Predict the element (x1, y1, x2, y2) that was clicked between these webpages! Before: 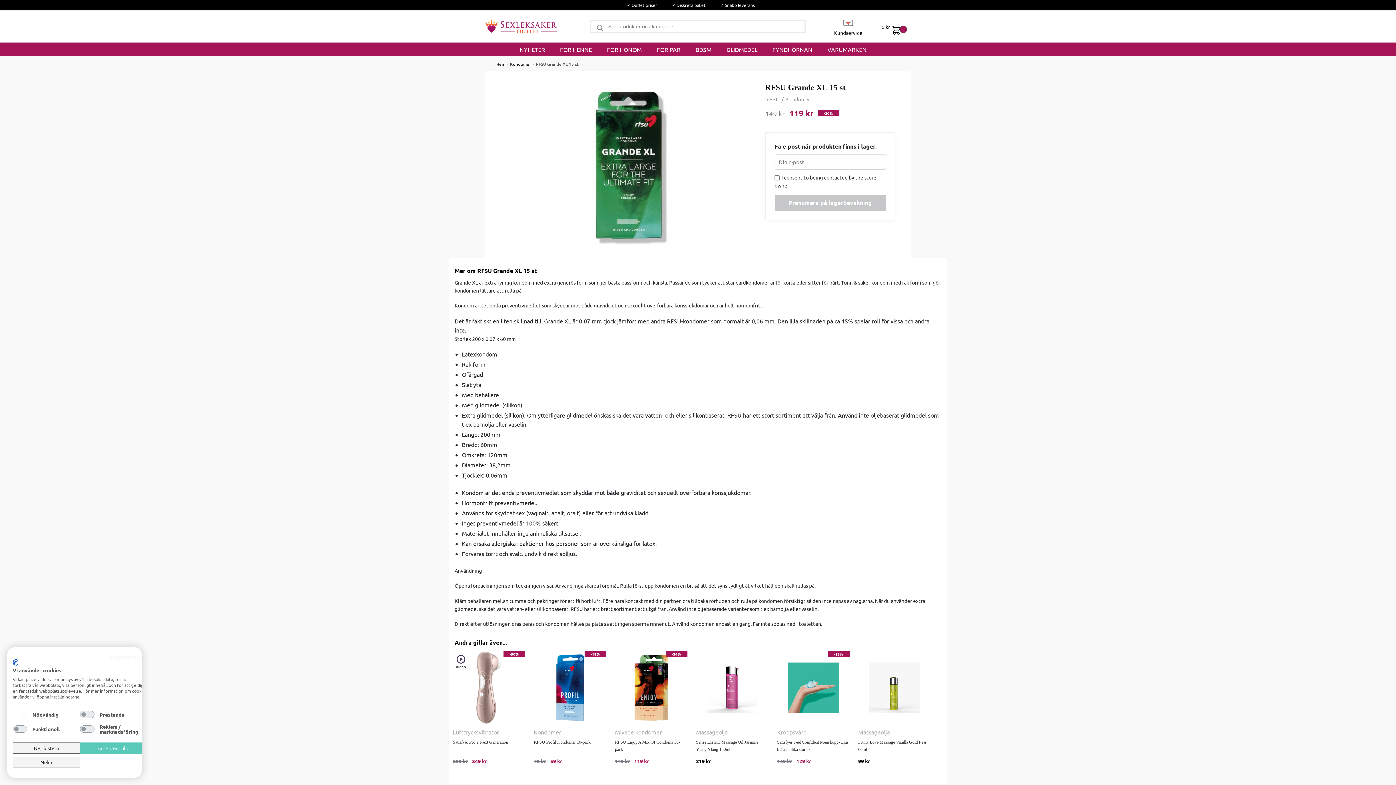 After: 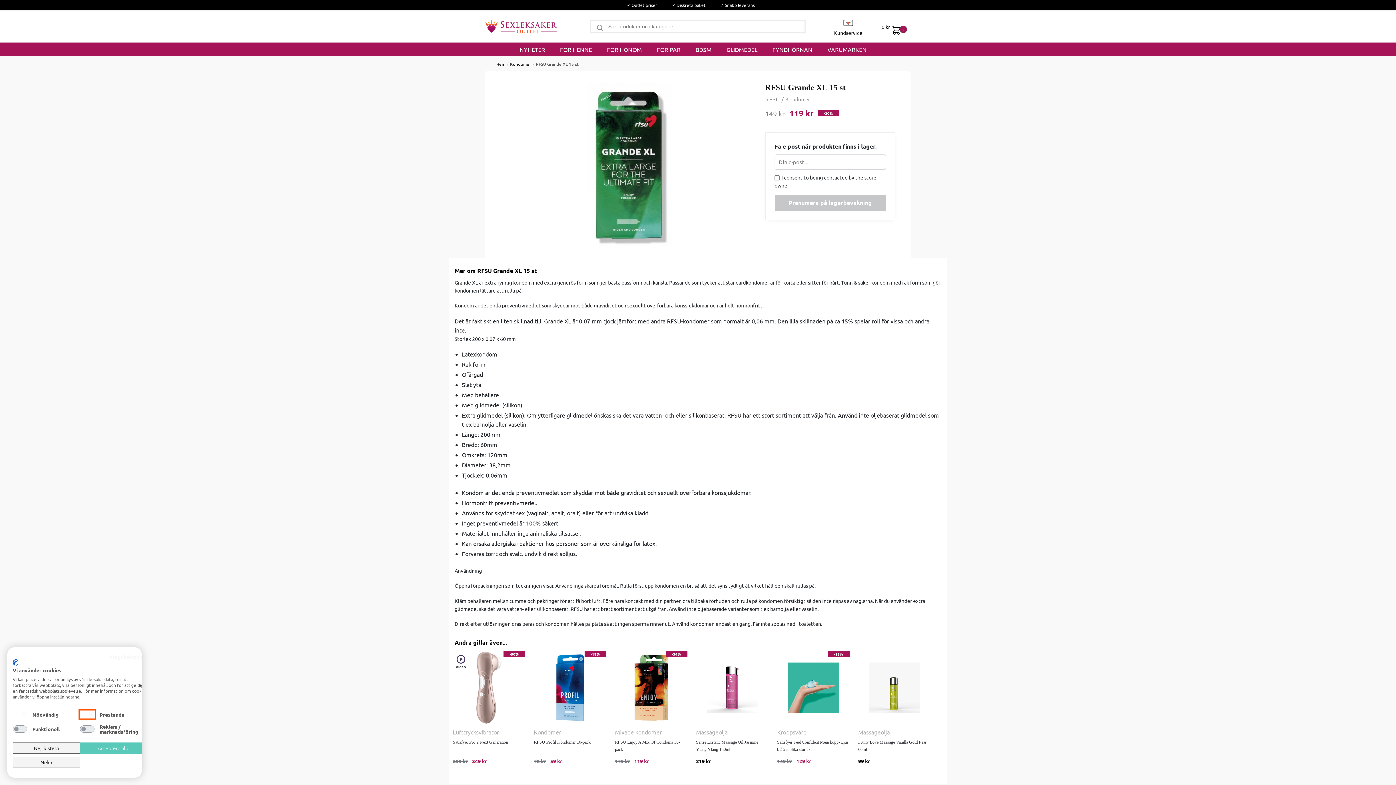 Action: bbox: (80, 711, 94, 718) label: Prestanda